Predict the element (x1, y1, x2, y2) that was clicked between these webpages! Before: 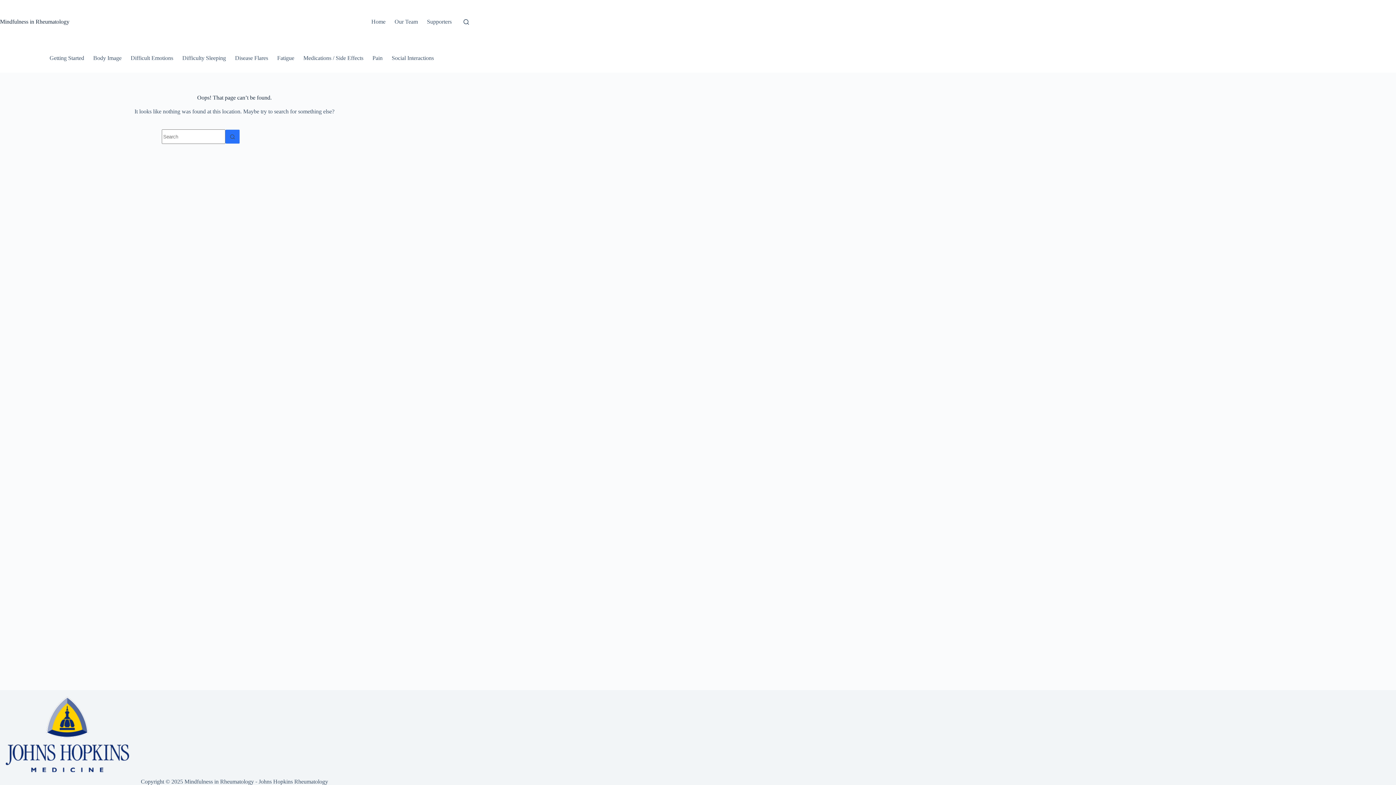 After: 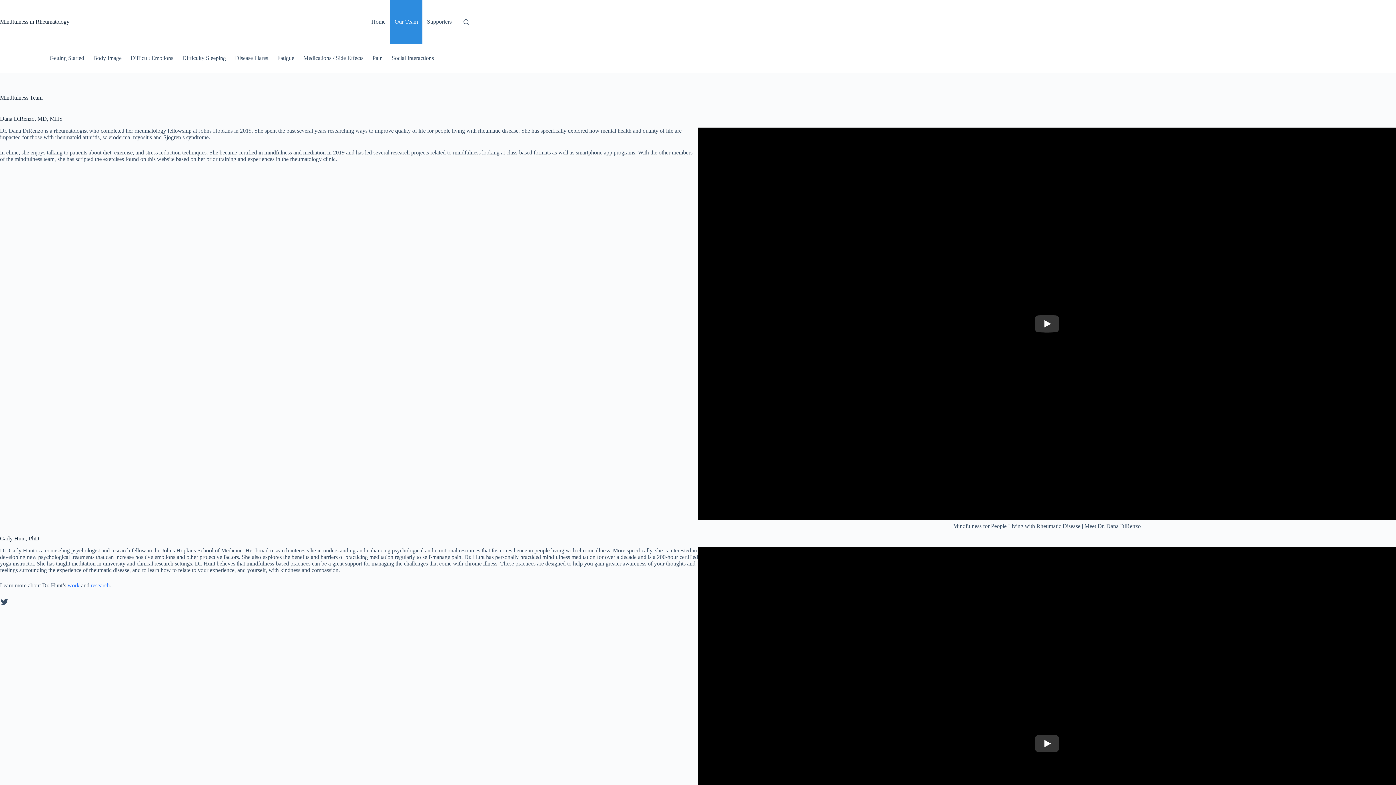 Action: bbox: (390, 0, 422, 43) label: Our Team